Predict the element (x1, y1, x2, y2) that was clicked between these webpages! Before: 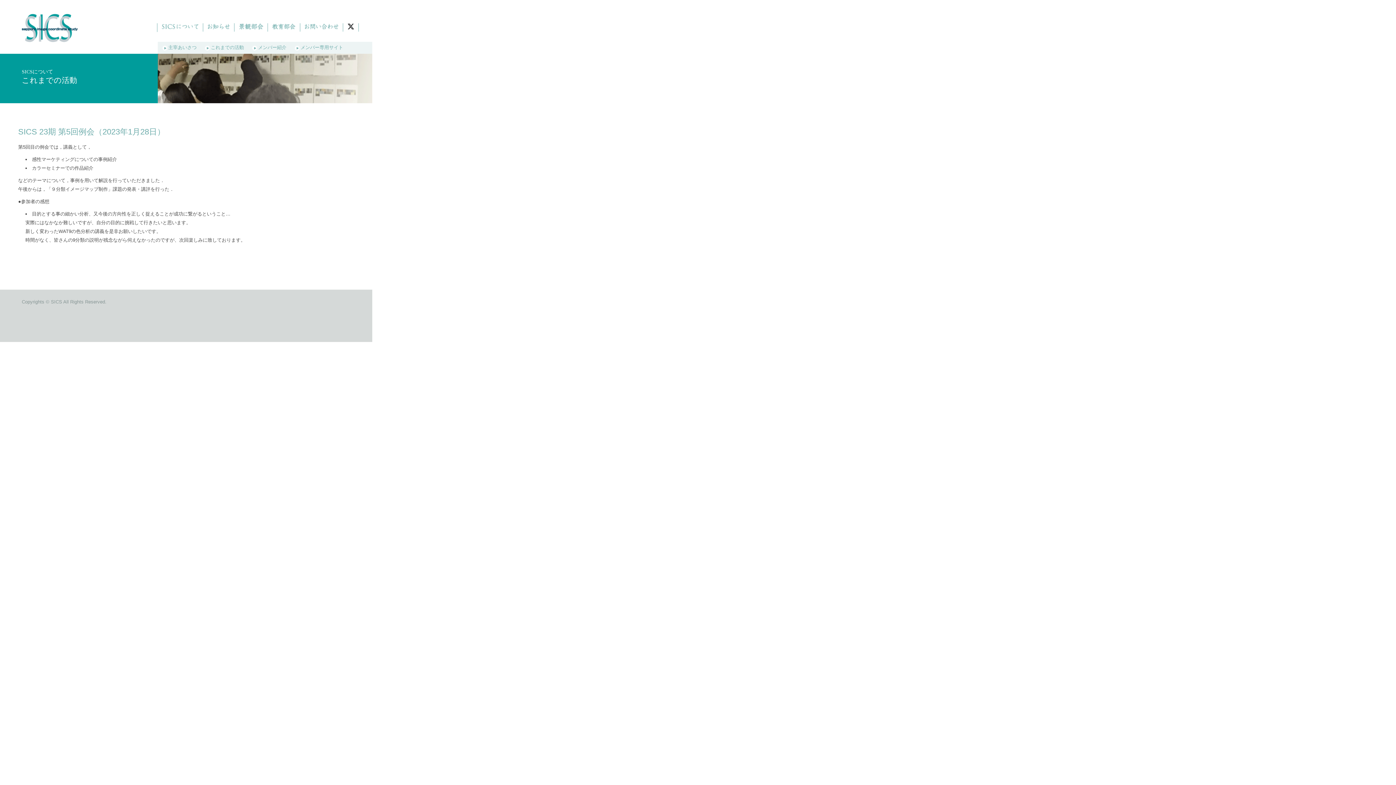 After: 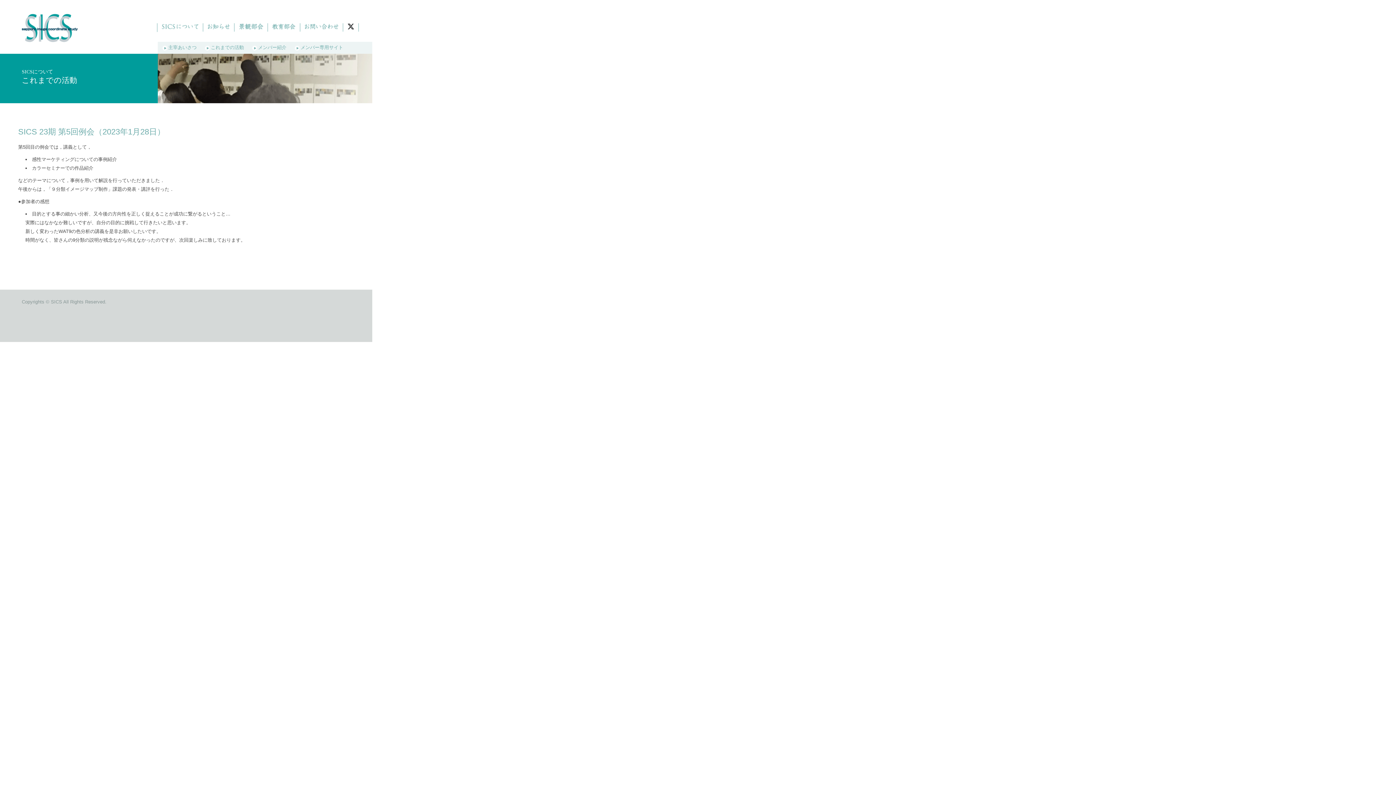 Action: bbox: (347, 25, 354, 30)